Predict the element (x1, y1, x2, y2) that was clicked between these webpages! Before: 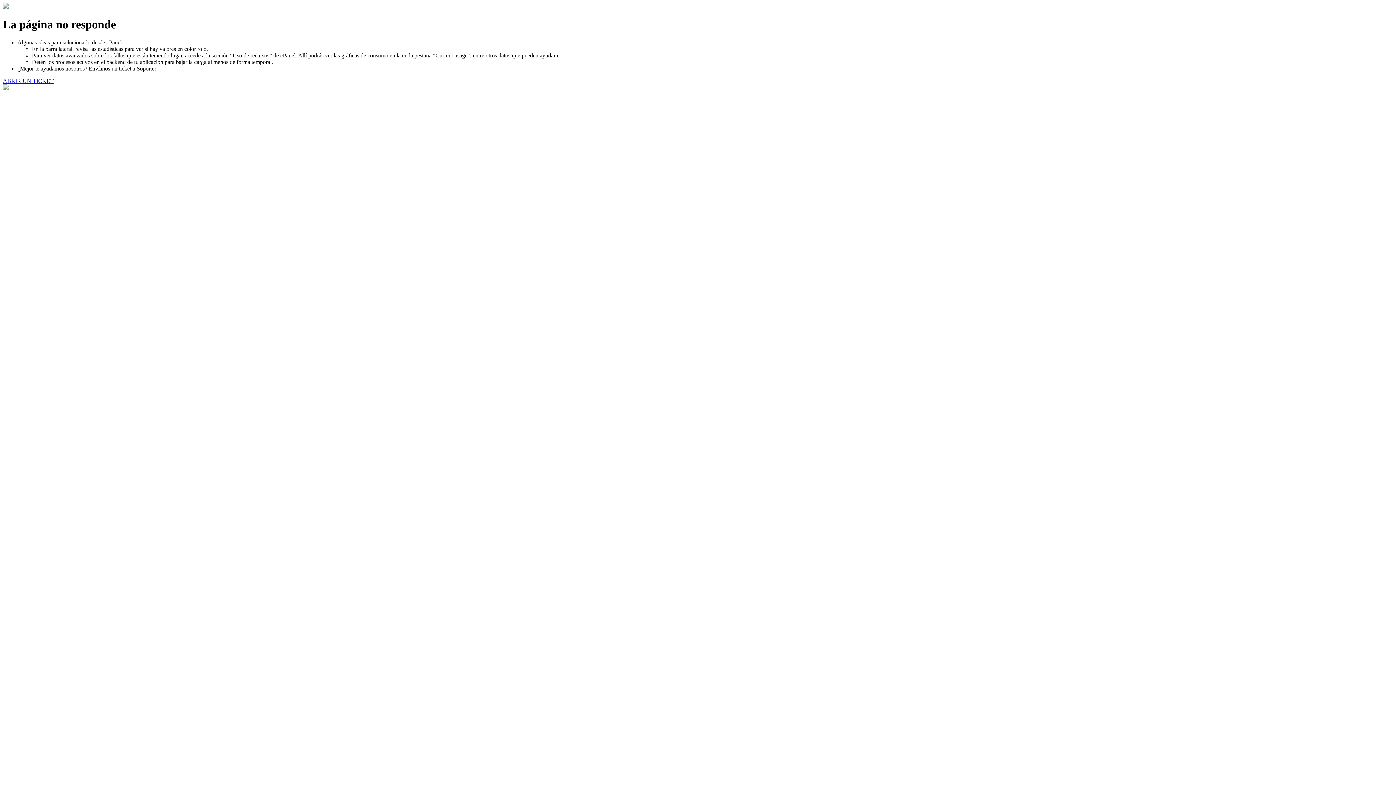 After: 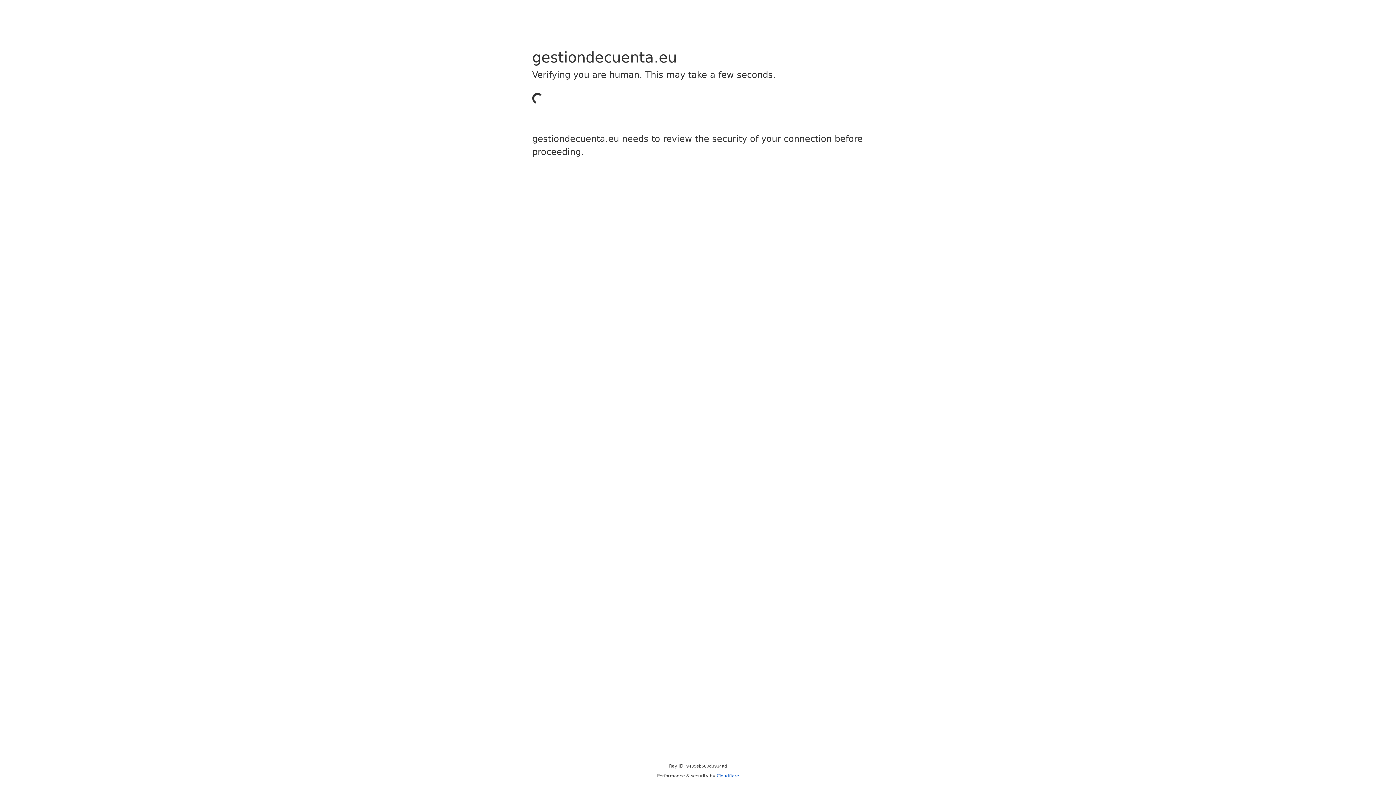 Action: label: ABRIR UN TICKET bbox: (2, 77, 53, 83)